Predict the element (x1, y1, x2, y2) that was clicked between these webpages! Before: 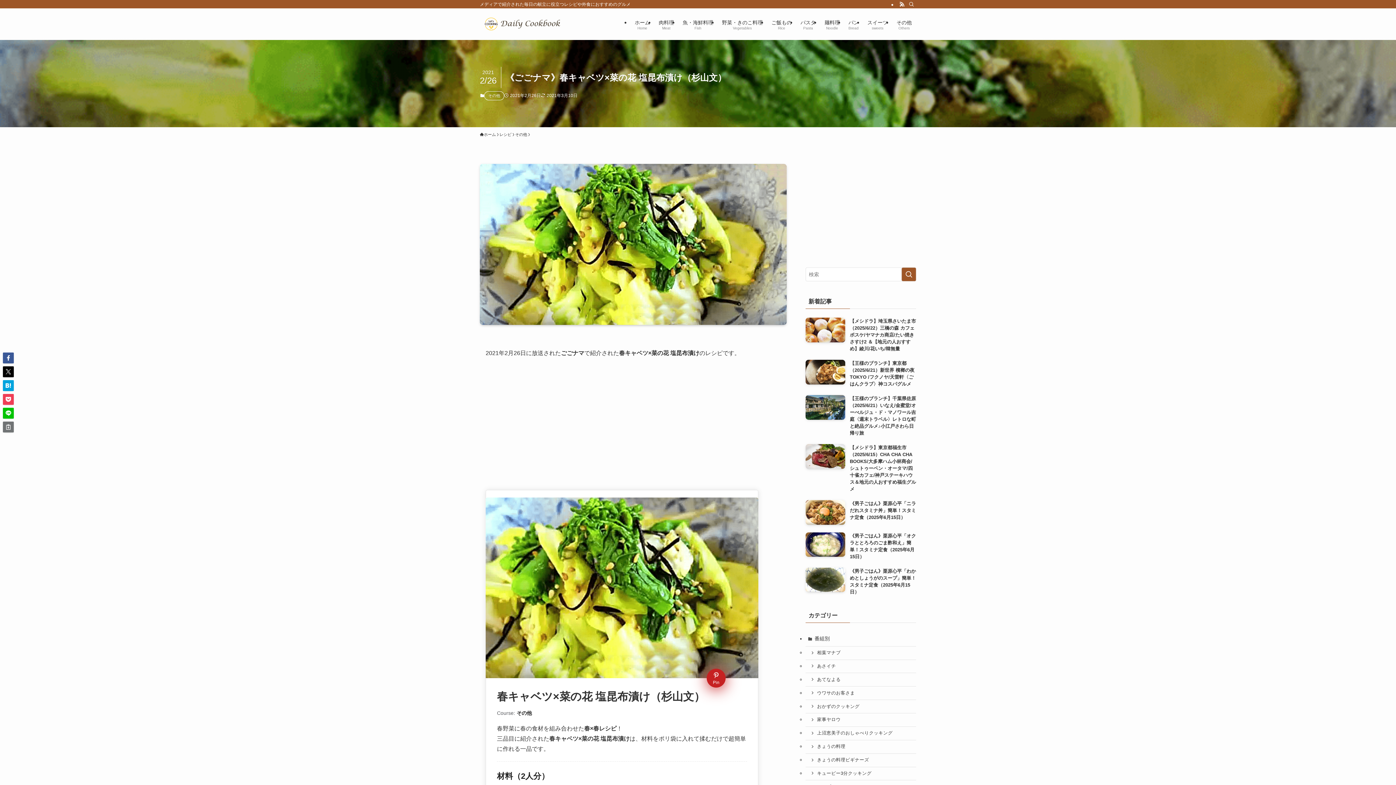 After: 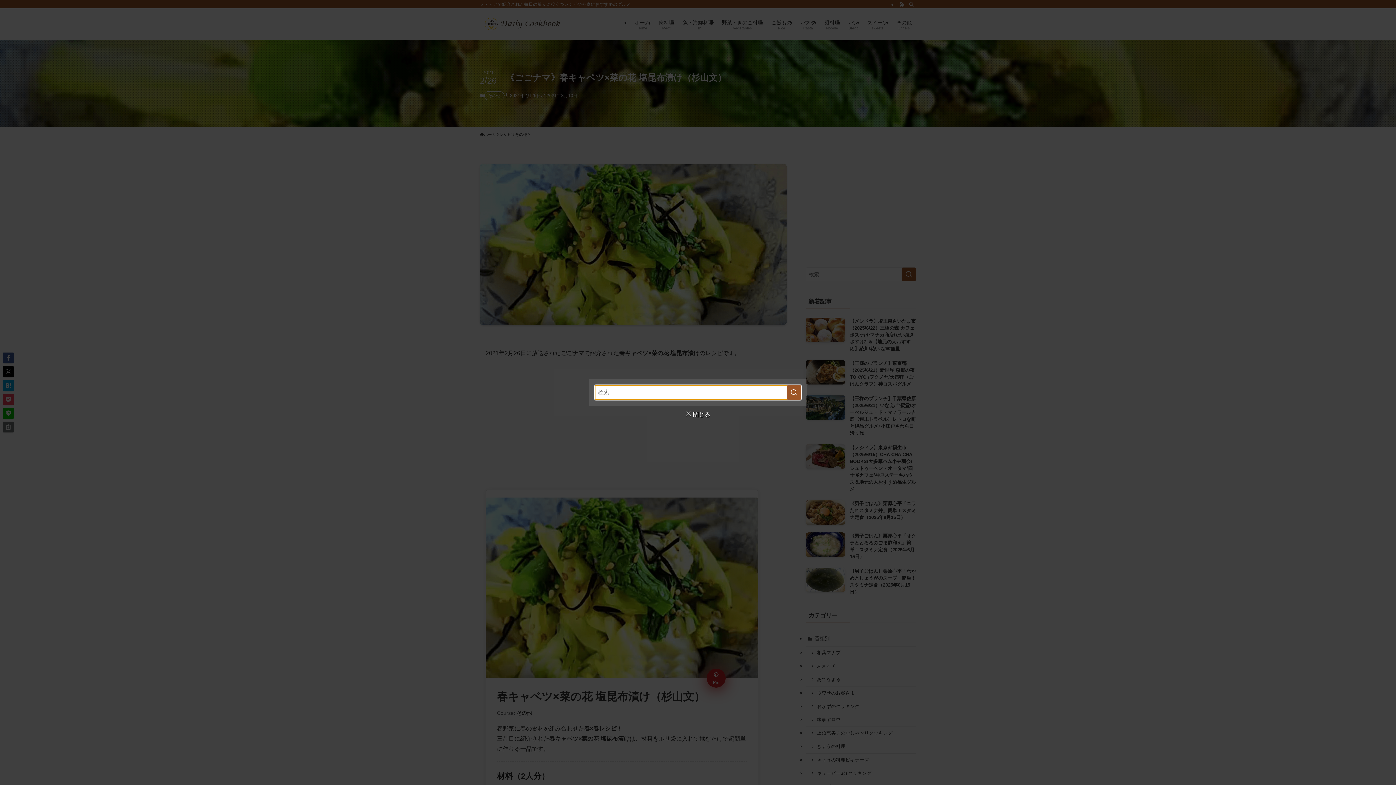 Action: bbox: (906, 0, 916, 8) label: 検索